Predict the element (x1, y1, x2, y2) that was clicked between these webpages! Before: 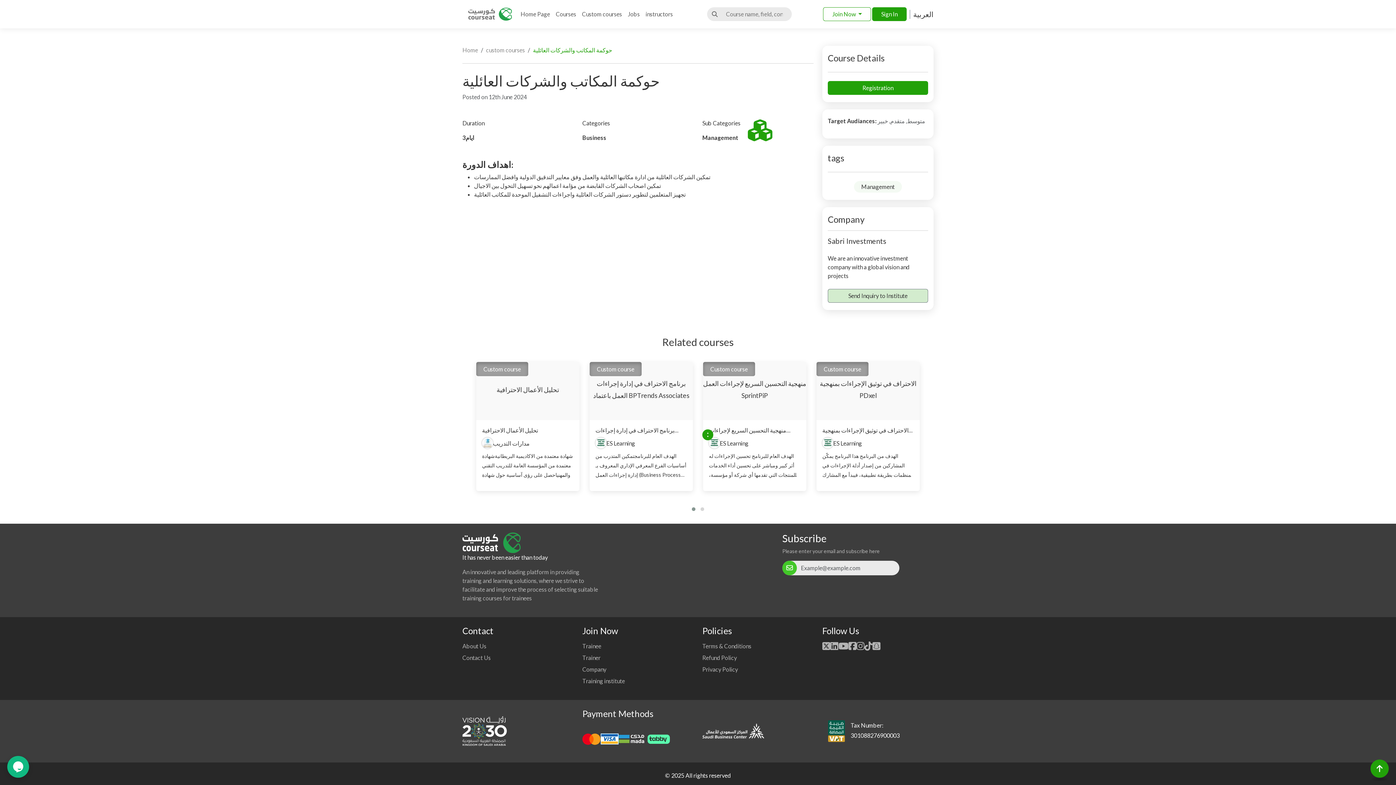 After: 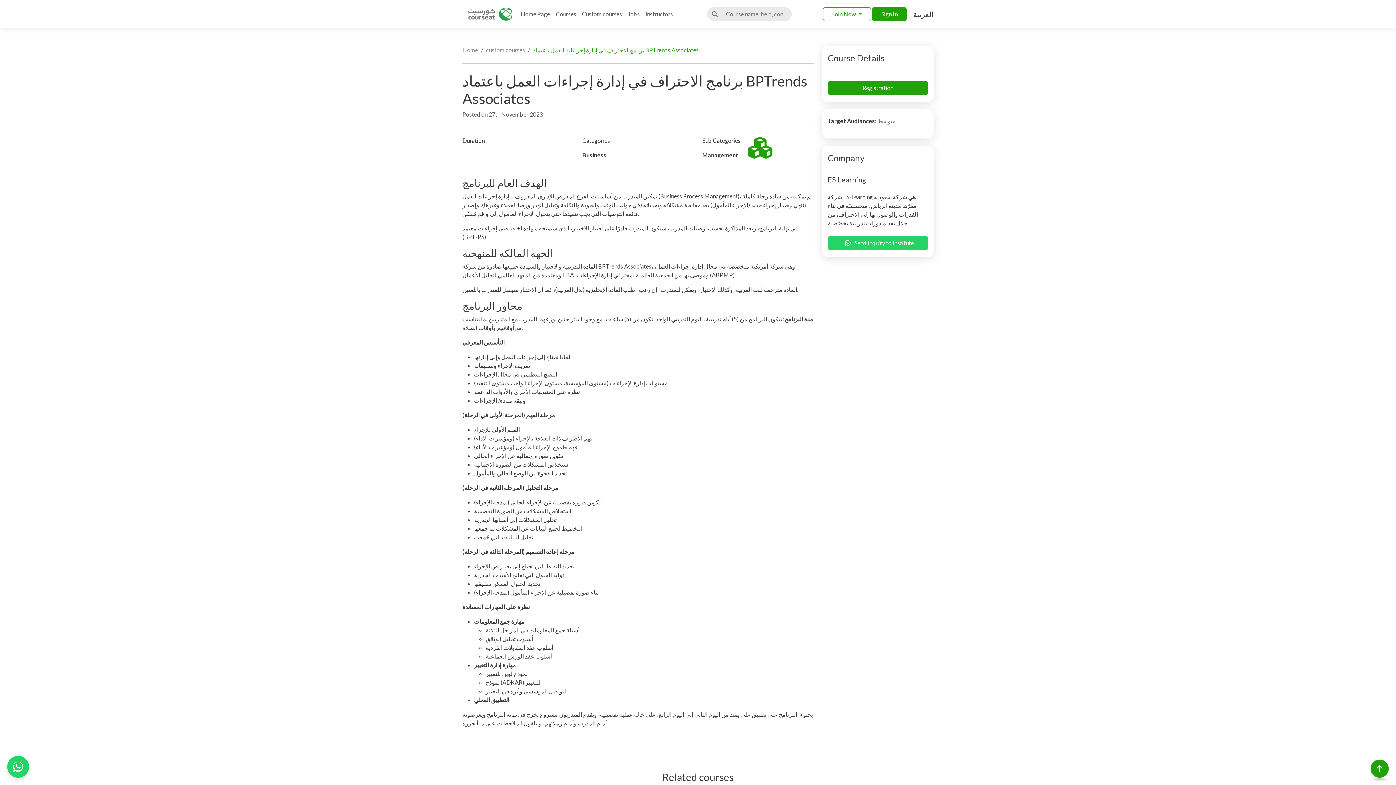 Action: bbox: (589, 362, 693, 491) label: برنامج الاحتراف في إدارة إجراءات العمل باعتماد BPTrends Associates

Custom course

برنامج الاحتراف في إدارة إجراءات العمل باعتماد BPTrends Associates

ES Learning

الهدف العام للبرنامجتمكين المتدرب من أساسيات الفرع المعرفي الإداري المعروف بـ إدارة إجراءات العمل (Business Process Management)، ثم تمكينه من قيادة رحلة كاملة تنتهي بإصدار إجراء جديد (الإجراء المأمول) بعد معالجة مشكلاته وتحدياته (في جوانب الوقت والجودة والتكلفة وتقليل الهدر ورضا العملاء وغيرها)،...